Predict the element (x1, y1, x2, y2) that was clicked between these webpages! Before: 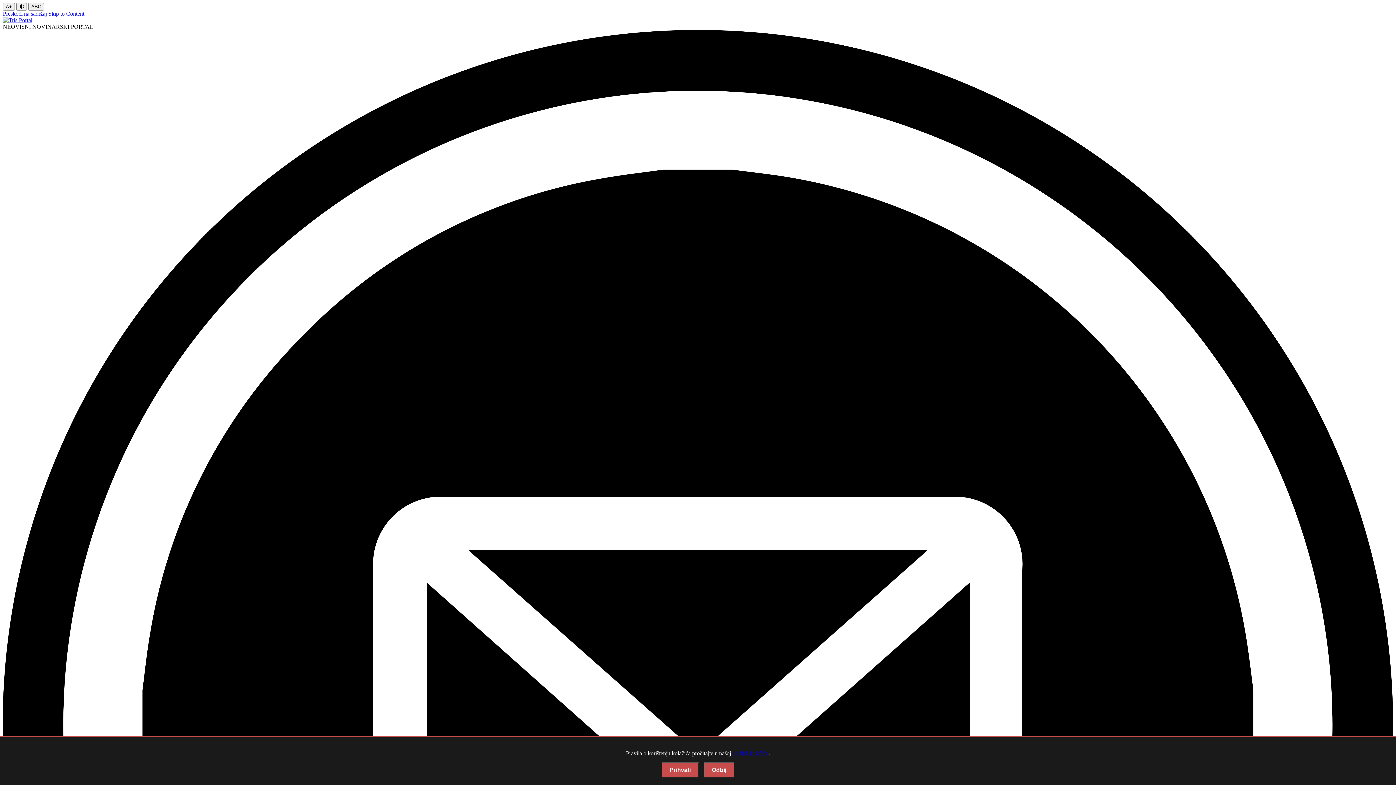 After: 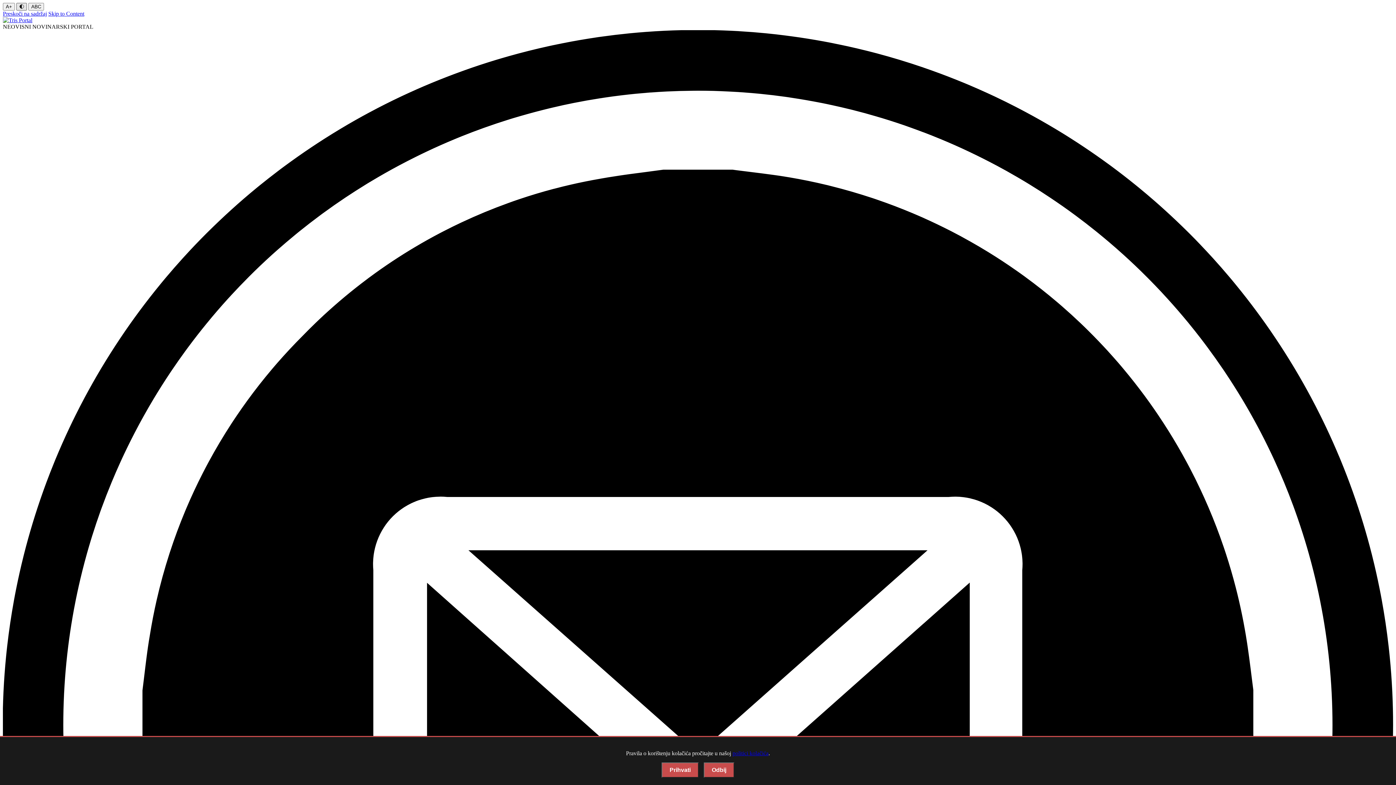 Action: label: Visoki kontrast bbox: (16, 2, 26, 10)